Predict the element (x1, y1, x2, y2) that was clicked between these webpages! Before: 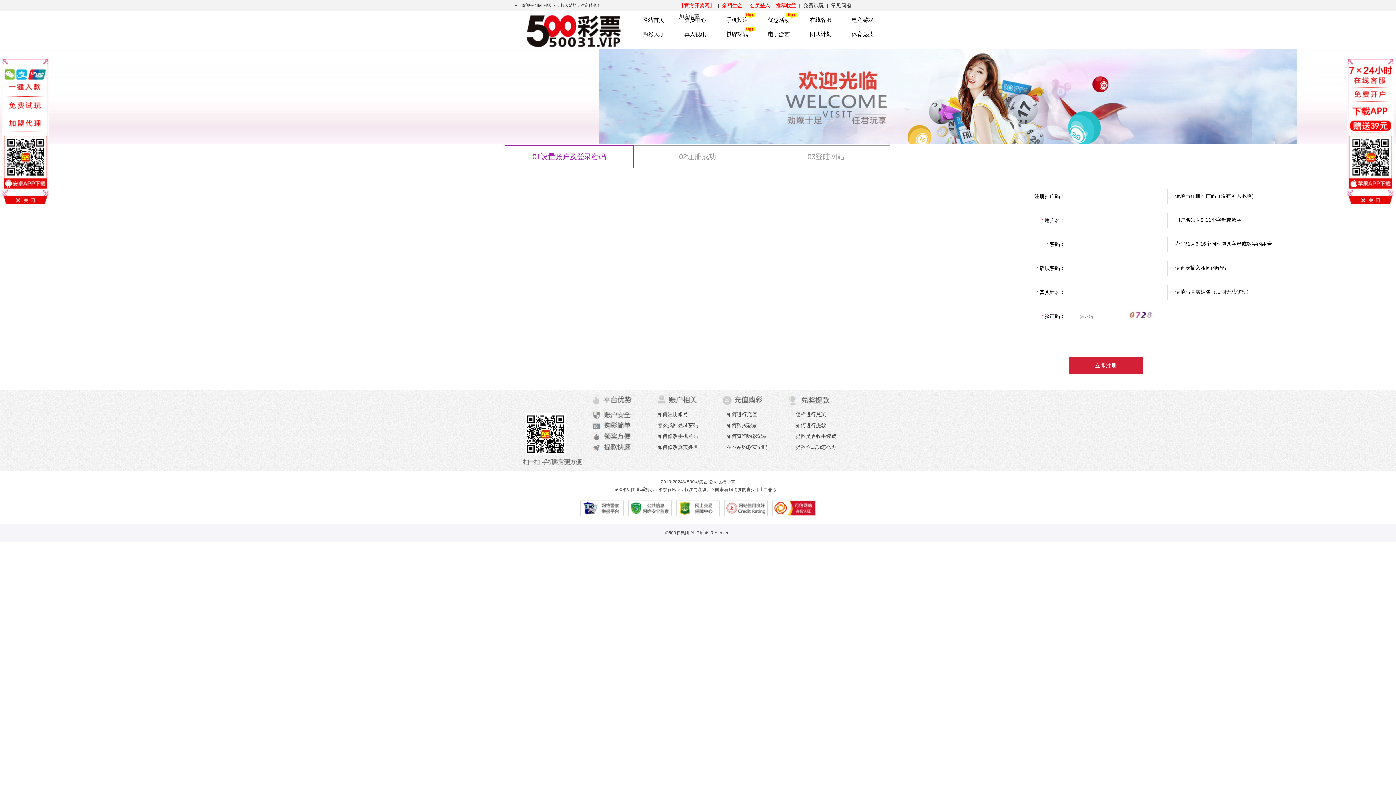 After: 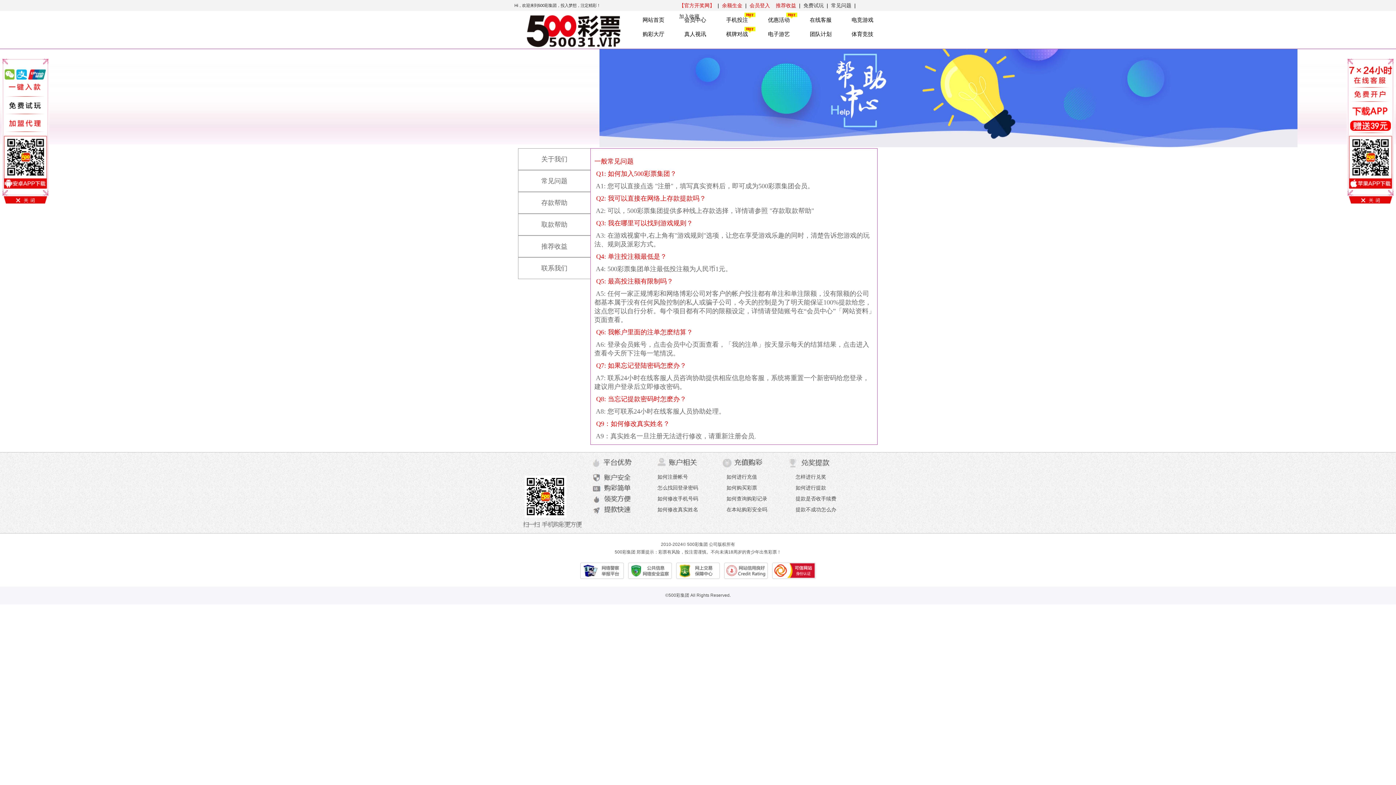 Action: label: 如何购买彩票 bbox: (726, 422, 795, 433)